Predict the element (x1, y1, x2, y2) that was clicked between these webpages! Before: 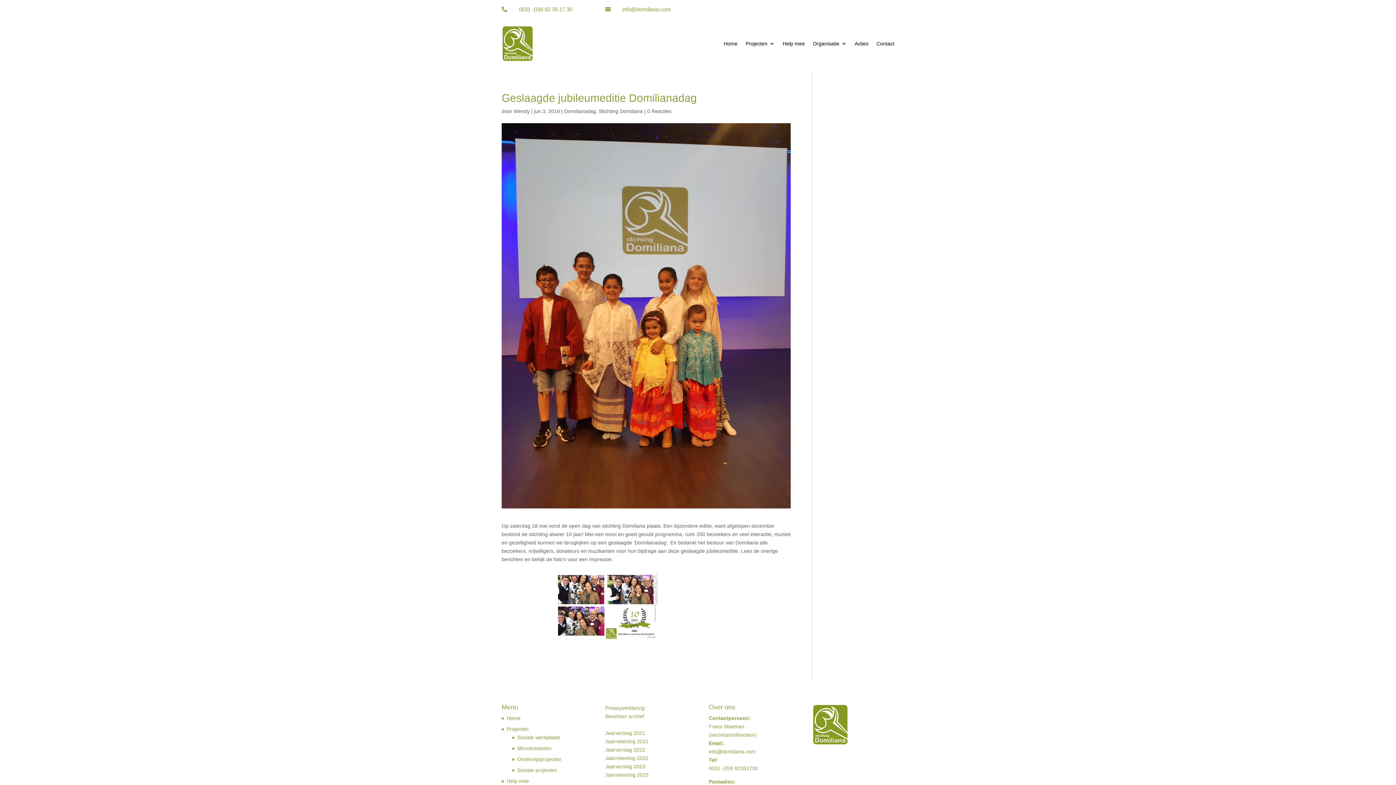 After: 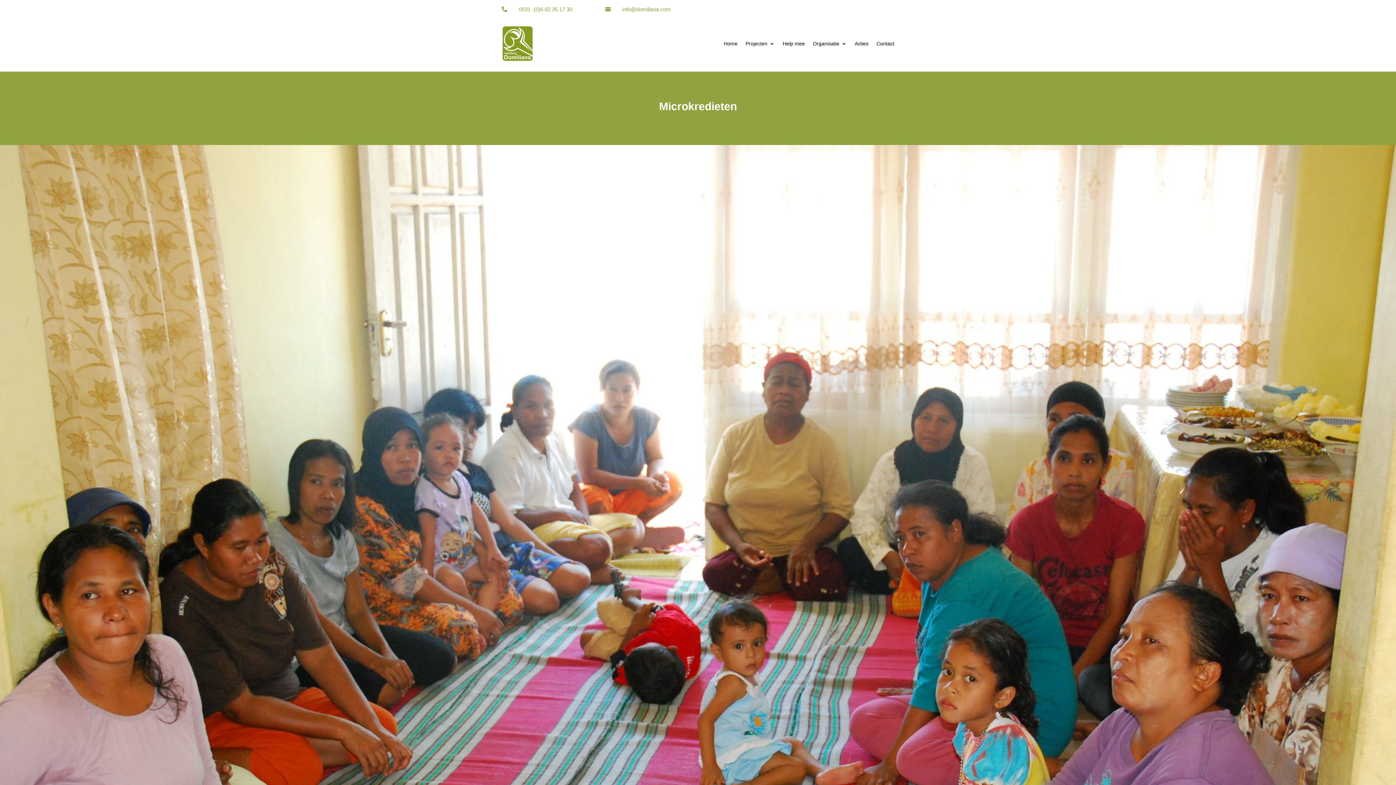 Action: bbox: (517, 745, 551, 751) label: Microkredieten